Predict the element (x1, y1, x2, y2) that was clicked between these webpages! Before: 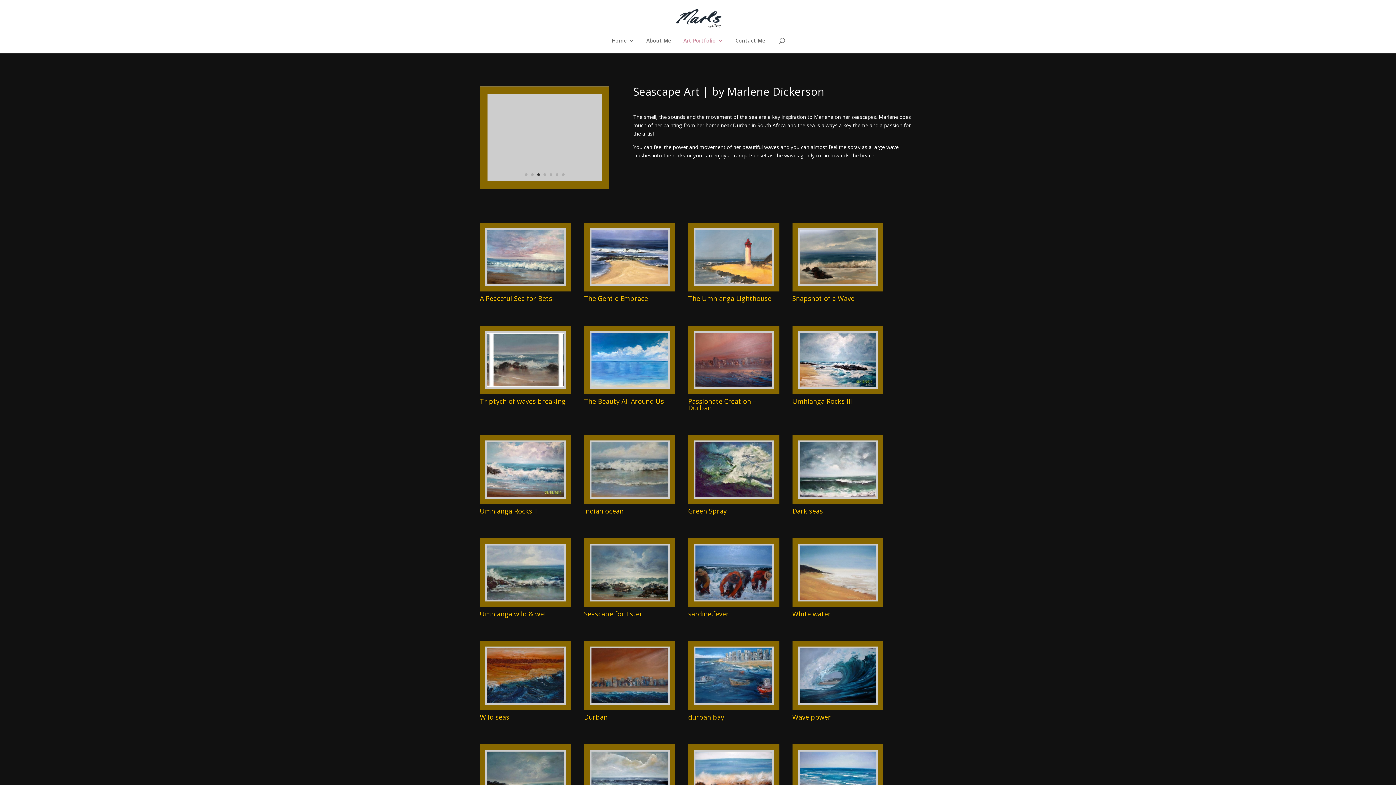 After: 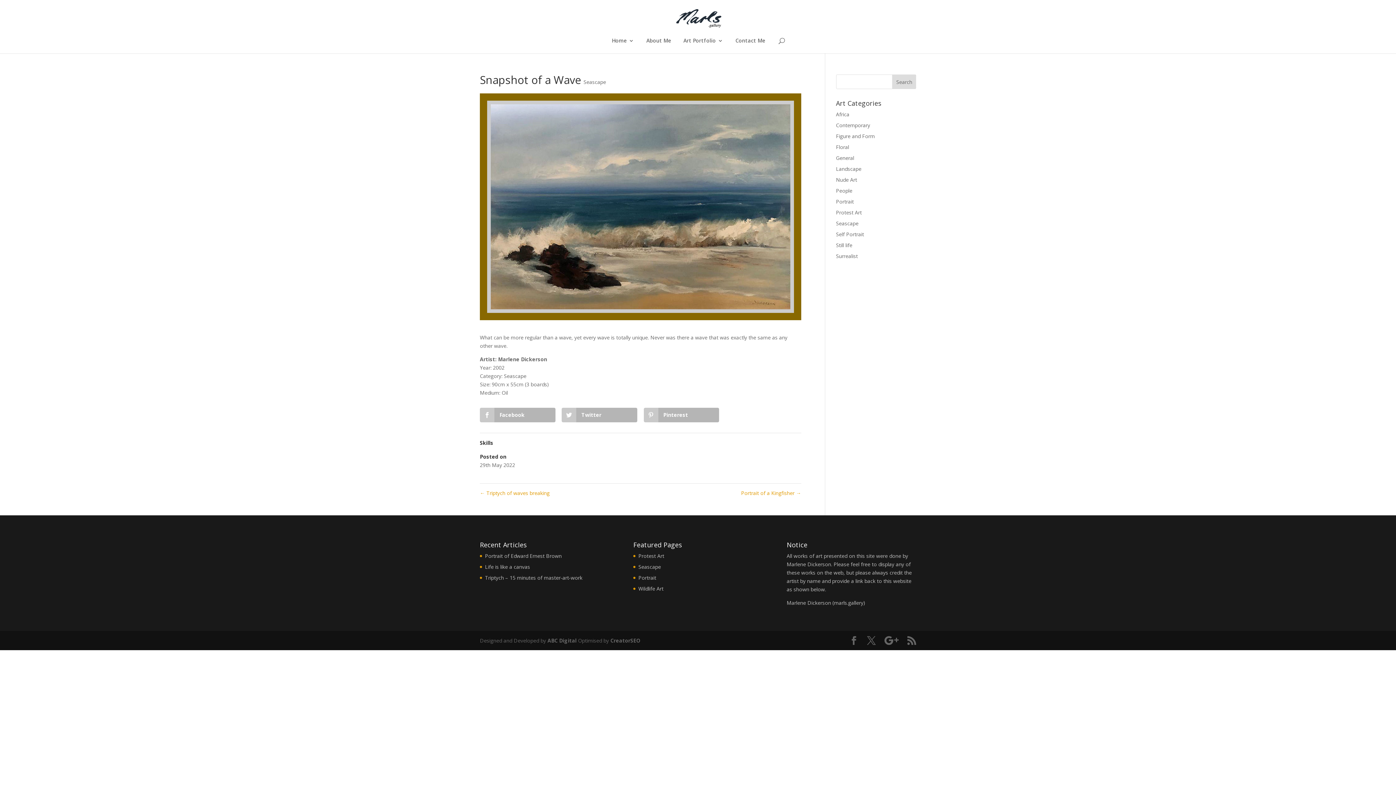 Action: bbox: (792, 214, 883, 283)